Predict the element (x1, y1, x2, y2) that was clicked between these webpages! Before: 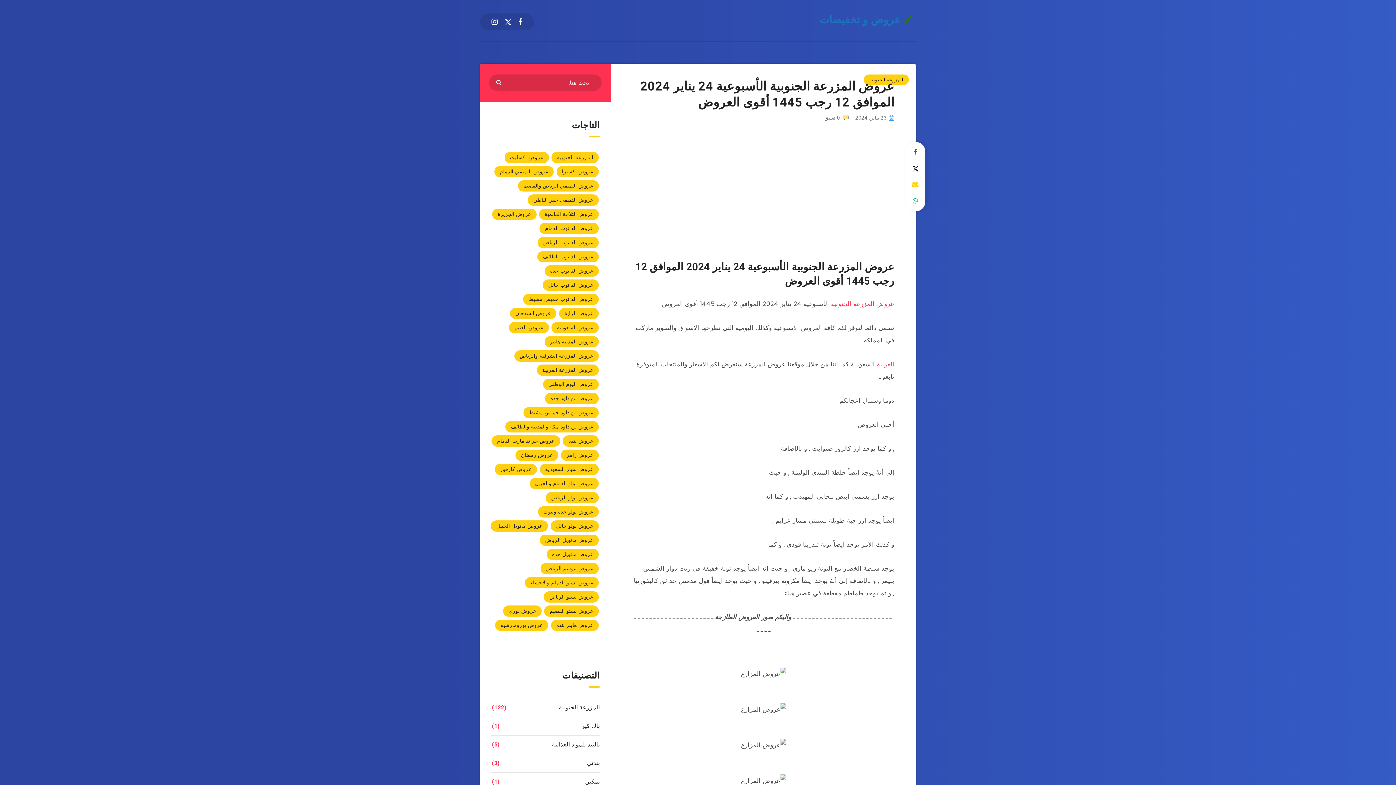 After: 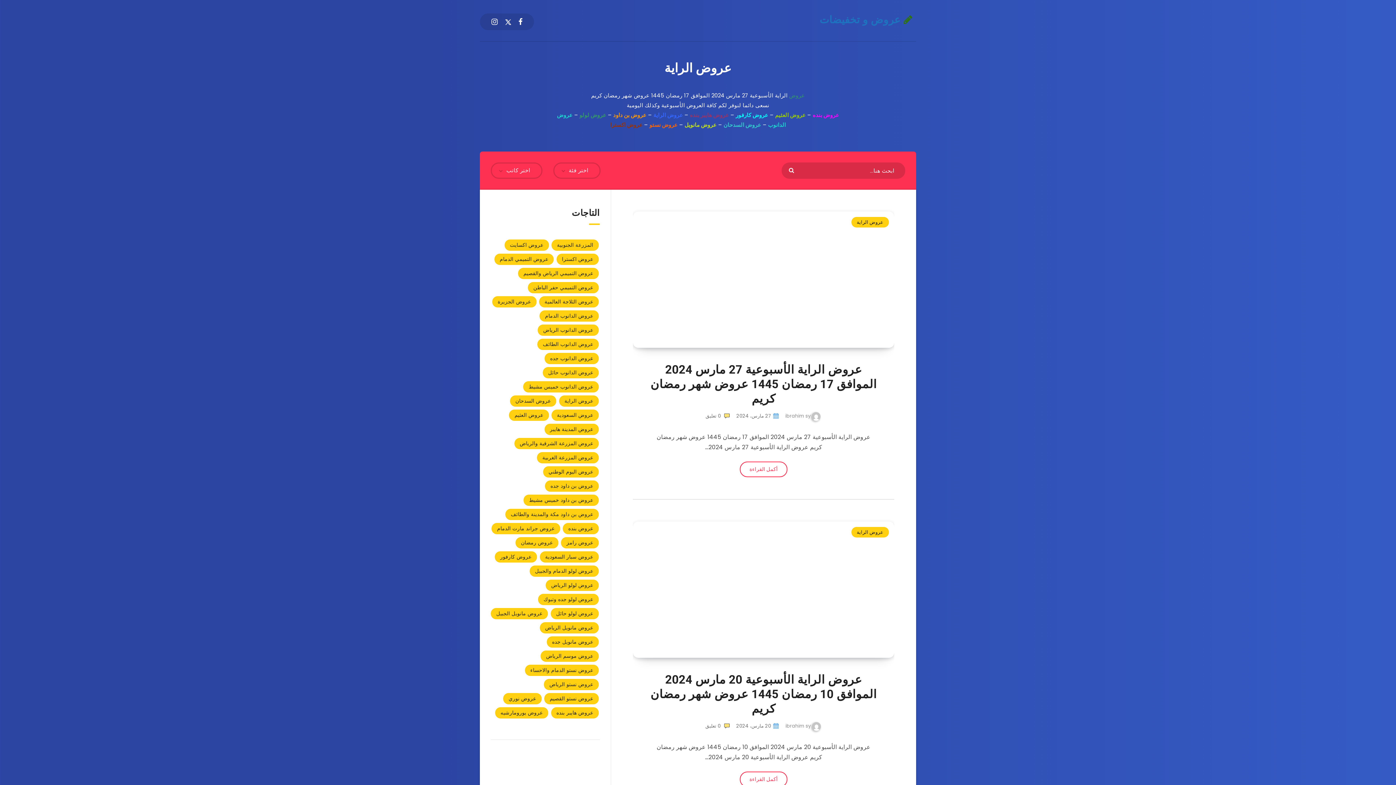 Action: bbox: (559, 308, 598, 319) label: عروض الراية (291 عنصر)